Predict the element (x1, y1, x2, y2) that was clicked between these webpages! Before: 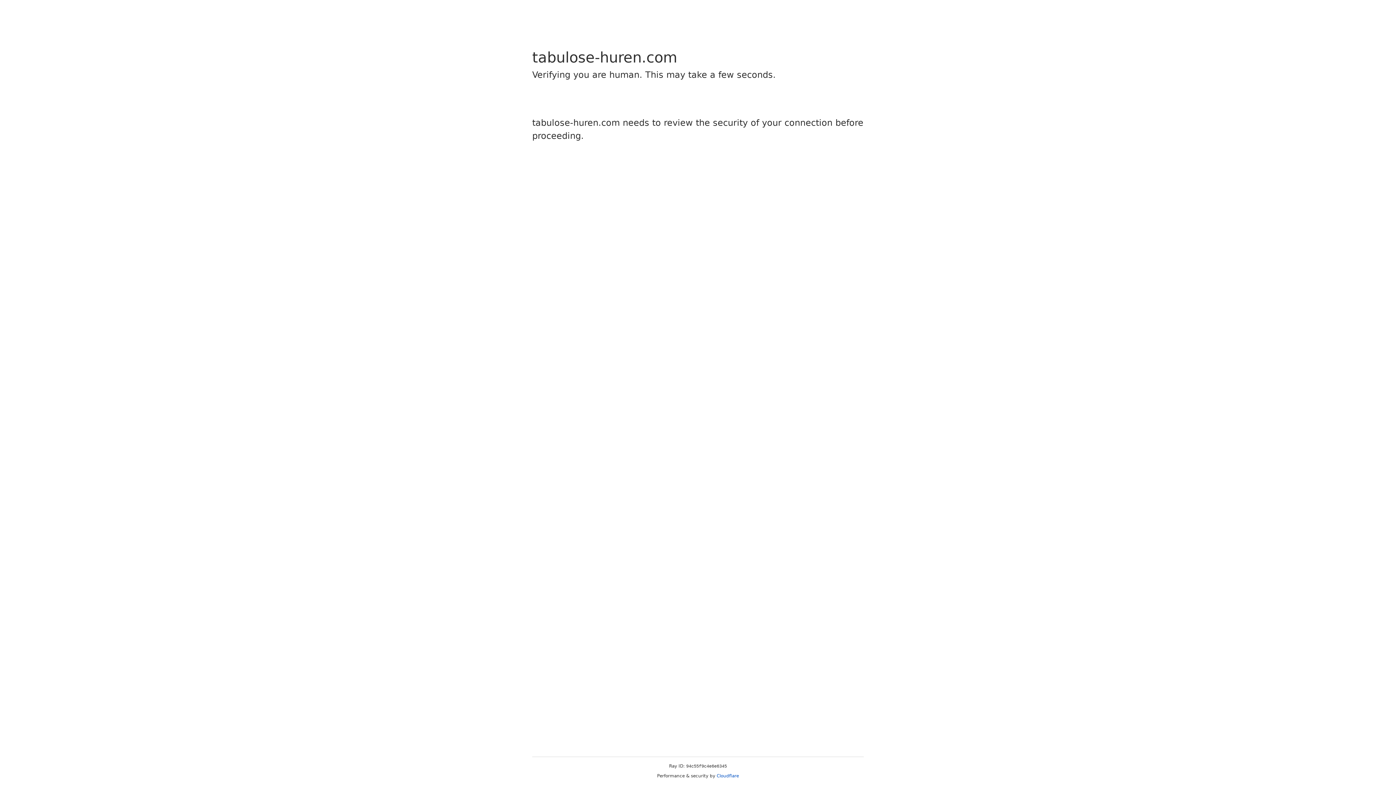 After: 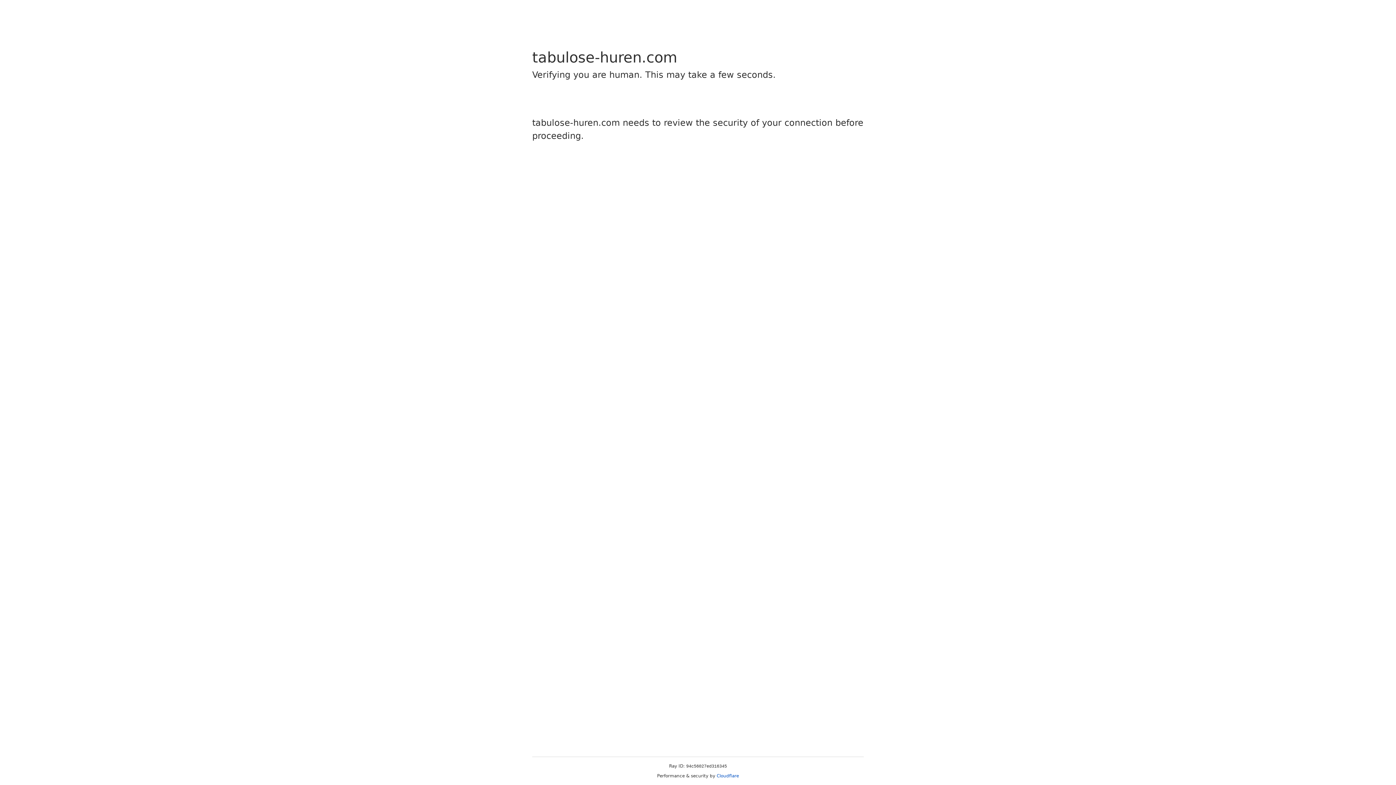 Action: label: Cloudflare bbox: (716, 773, 739, 778)